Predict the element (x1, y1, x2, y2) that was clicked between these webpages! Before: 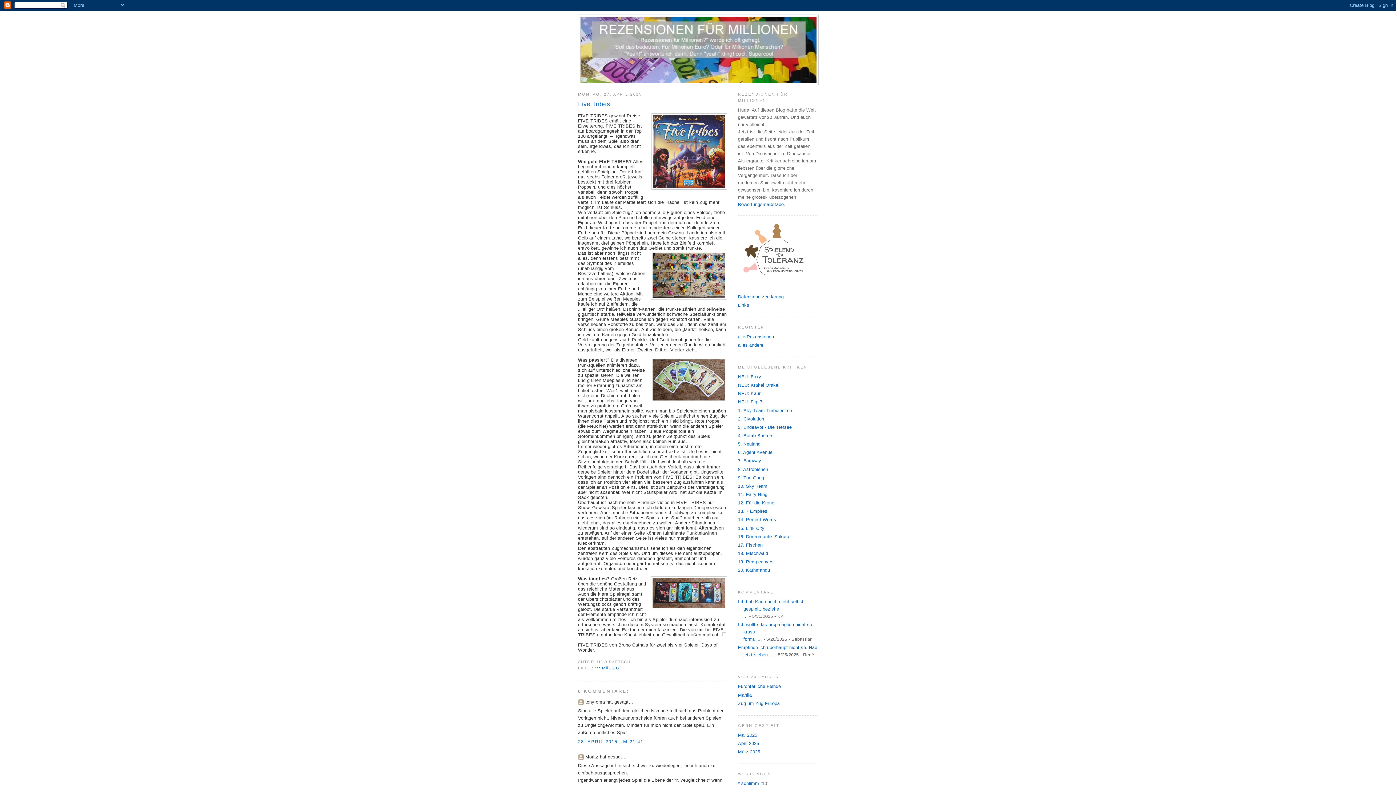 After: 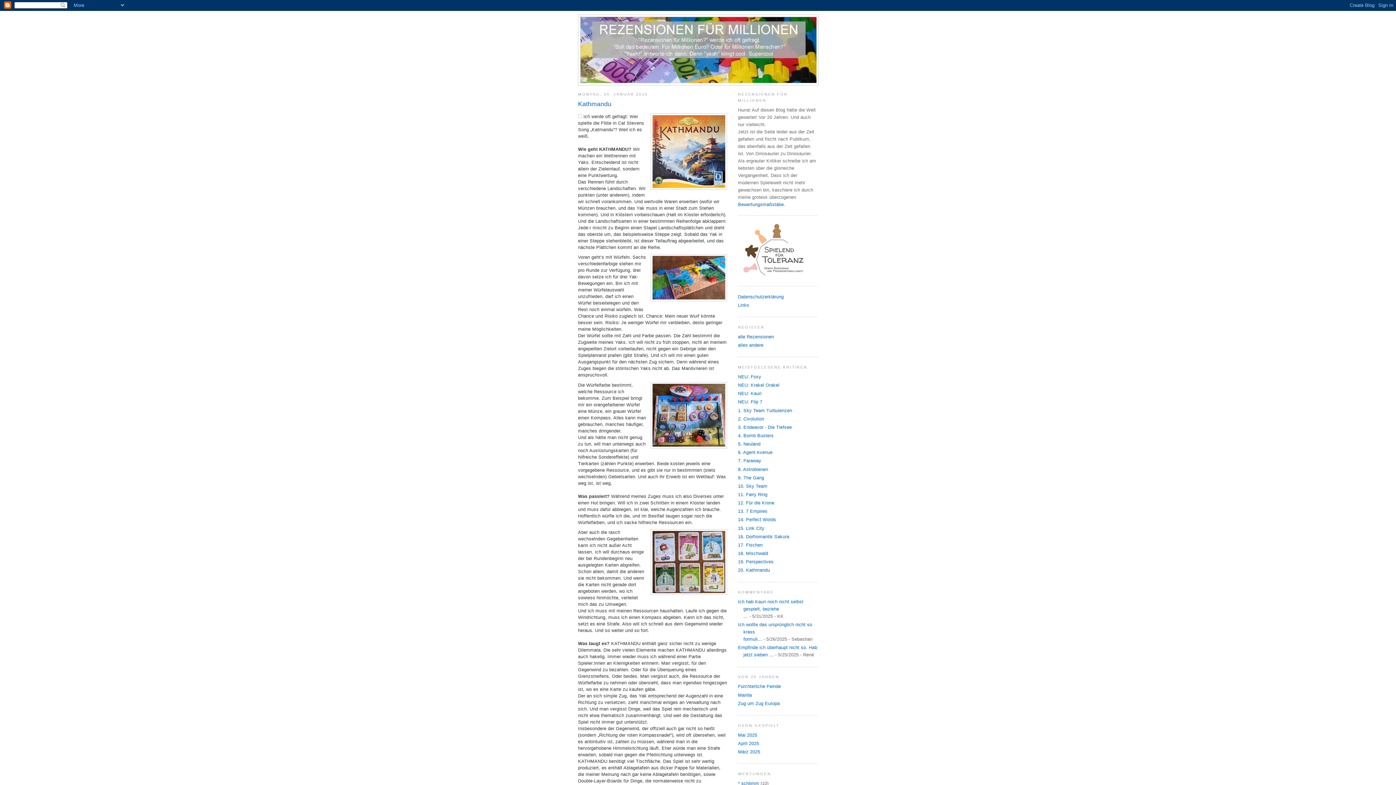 Action: label: 20. Kathmandu bbox: (738, 568, 770, 573)